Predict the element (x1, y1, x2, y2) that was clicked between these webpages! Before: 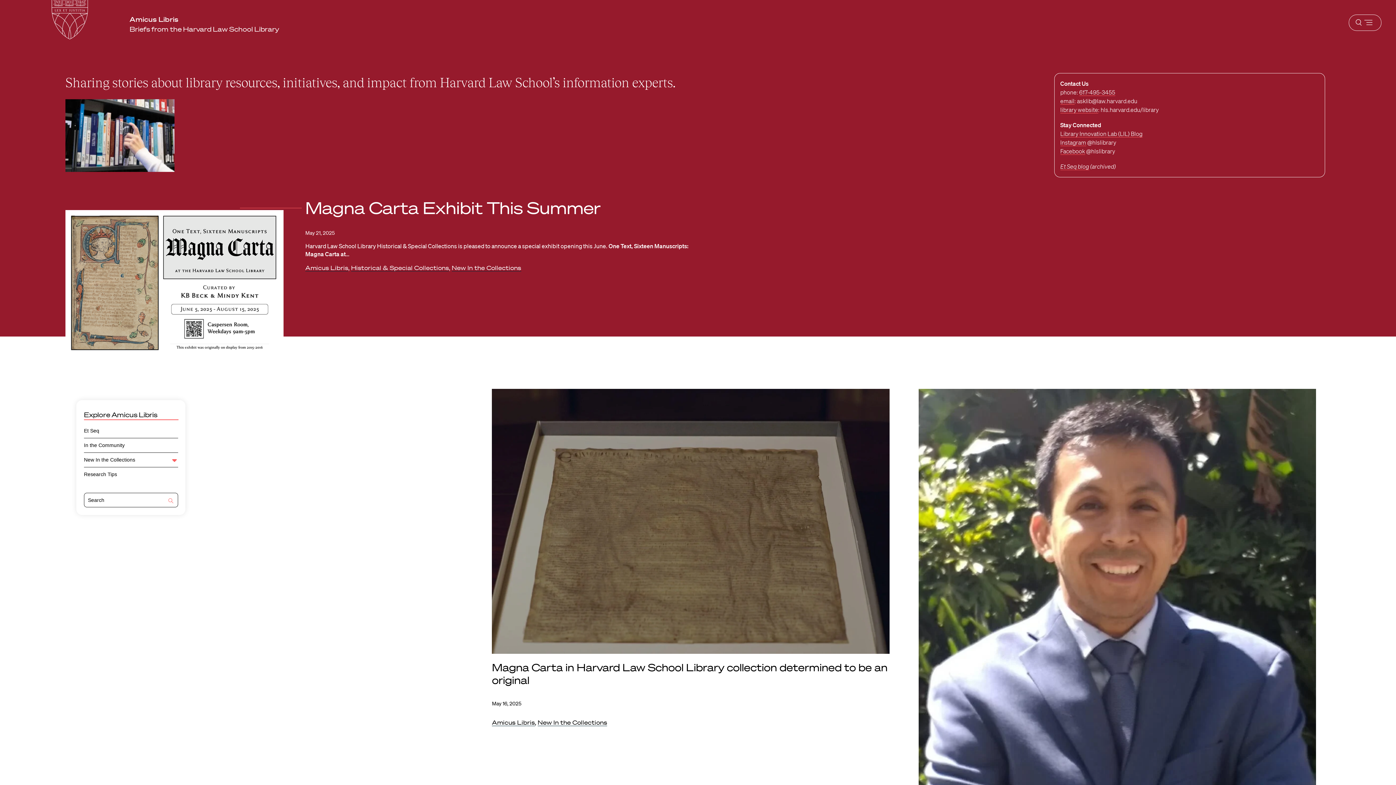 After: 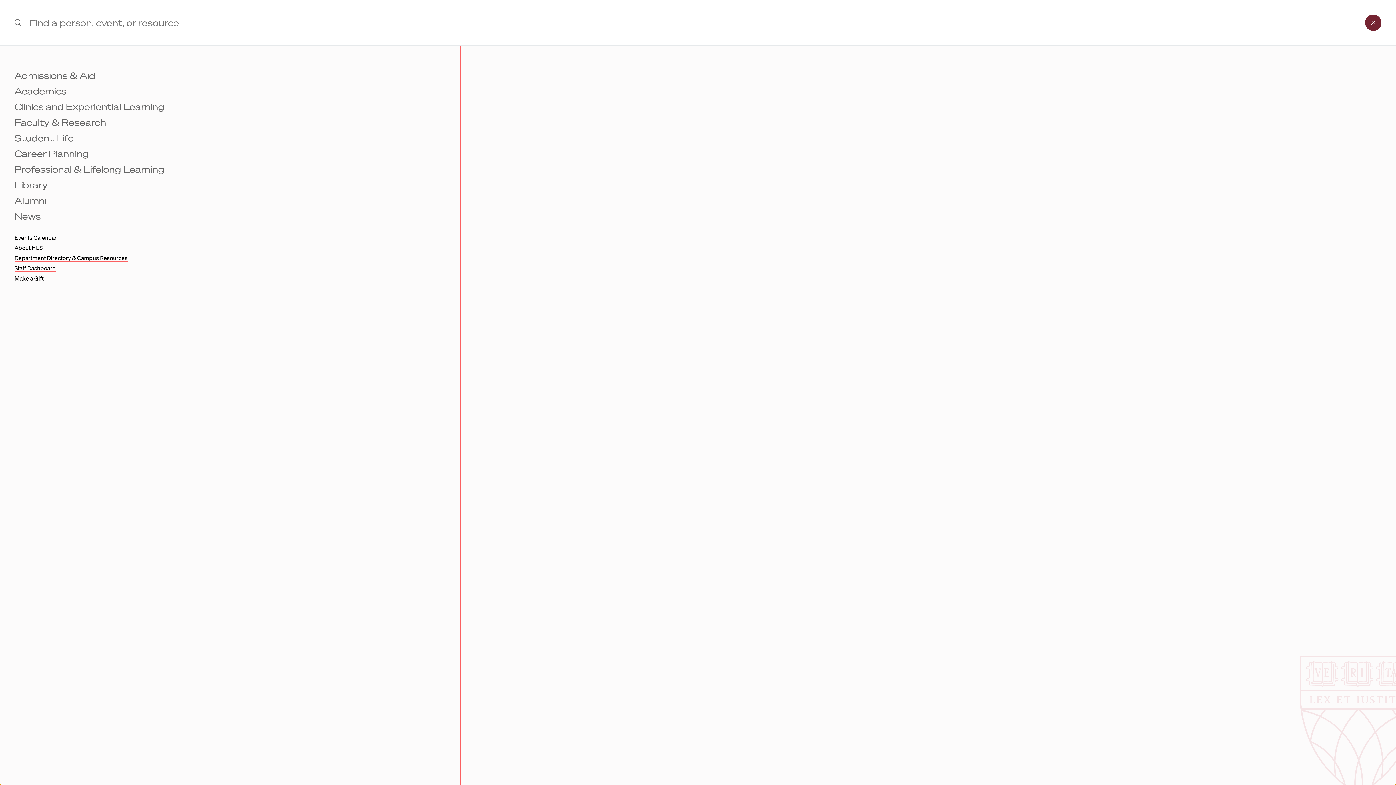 Action: label: Menu bbox: (1349, 14, 1381, 30)